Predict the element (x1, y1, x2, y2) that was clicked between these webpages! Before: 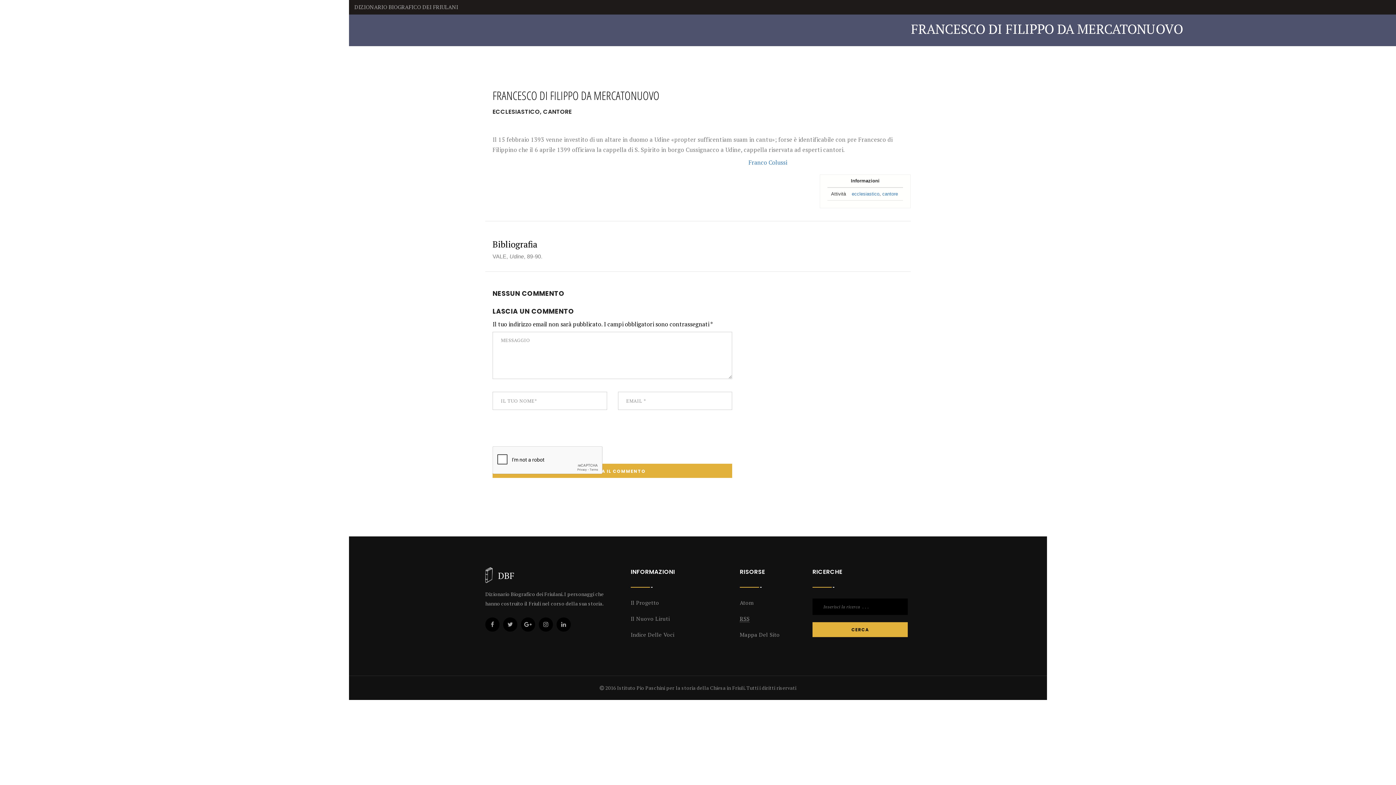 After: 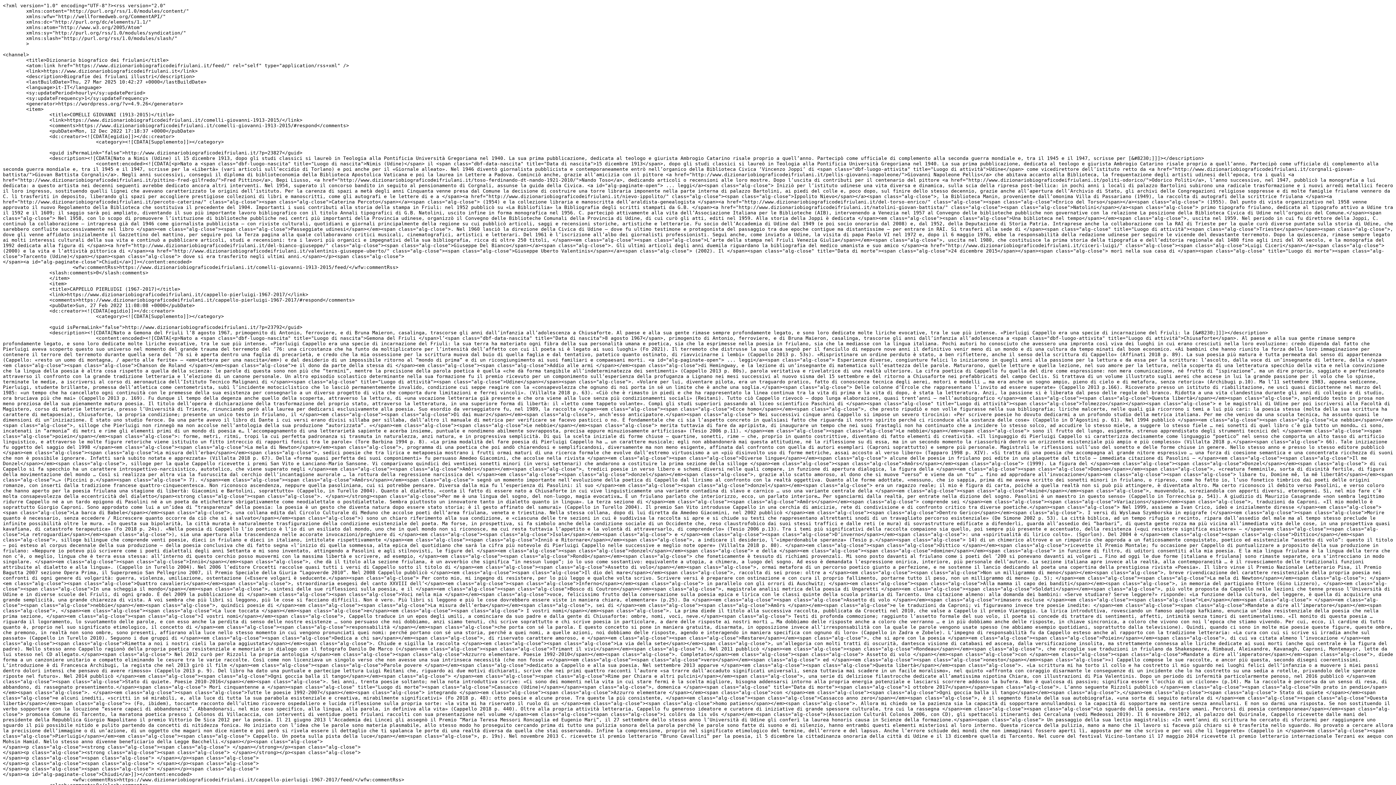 Action: label: RSS bbox: (740, 615, 749, 622)